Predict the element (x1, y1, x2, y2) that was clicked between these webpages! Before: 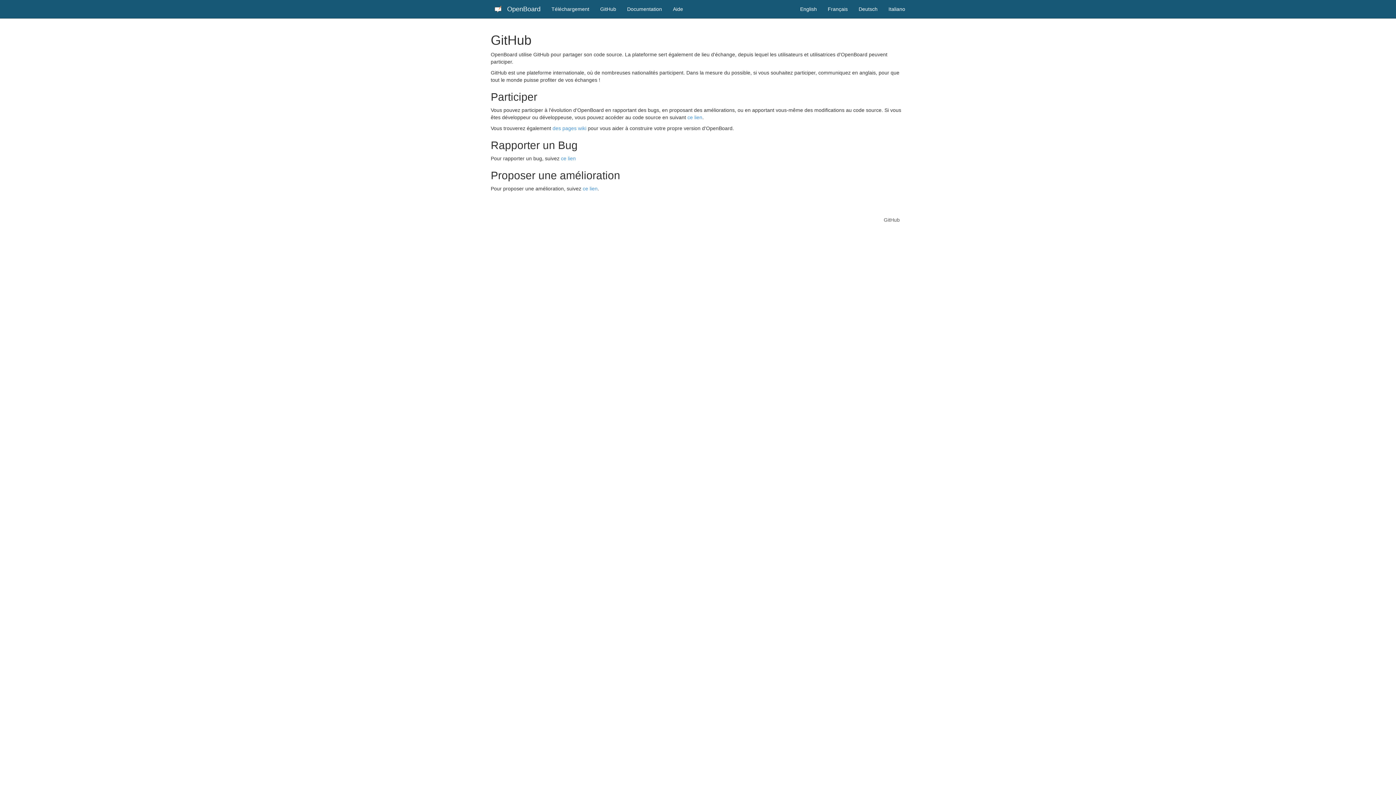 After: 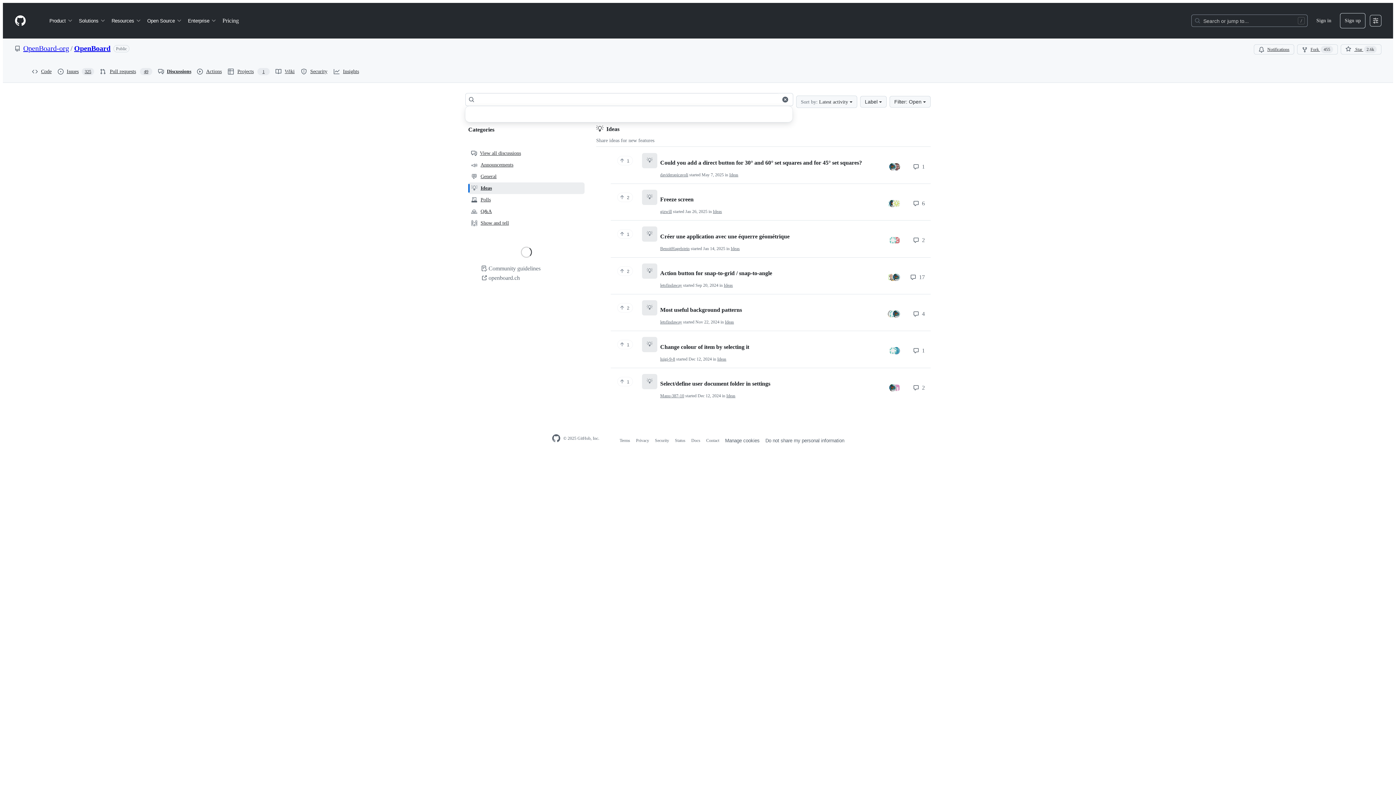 Action: bbox: (582, 185, 597, 191) label: ce lien